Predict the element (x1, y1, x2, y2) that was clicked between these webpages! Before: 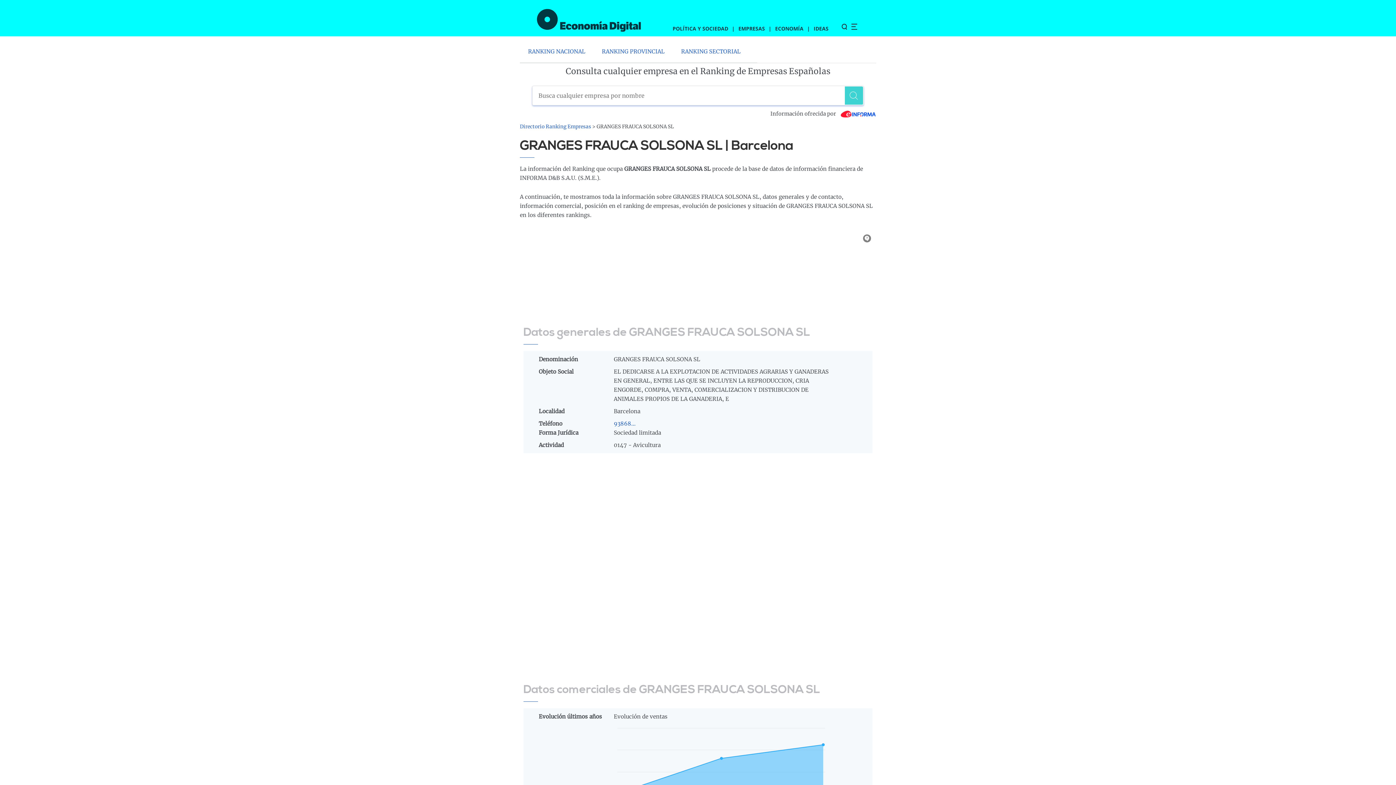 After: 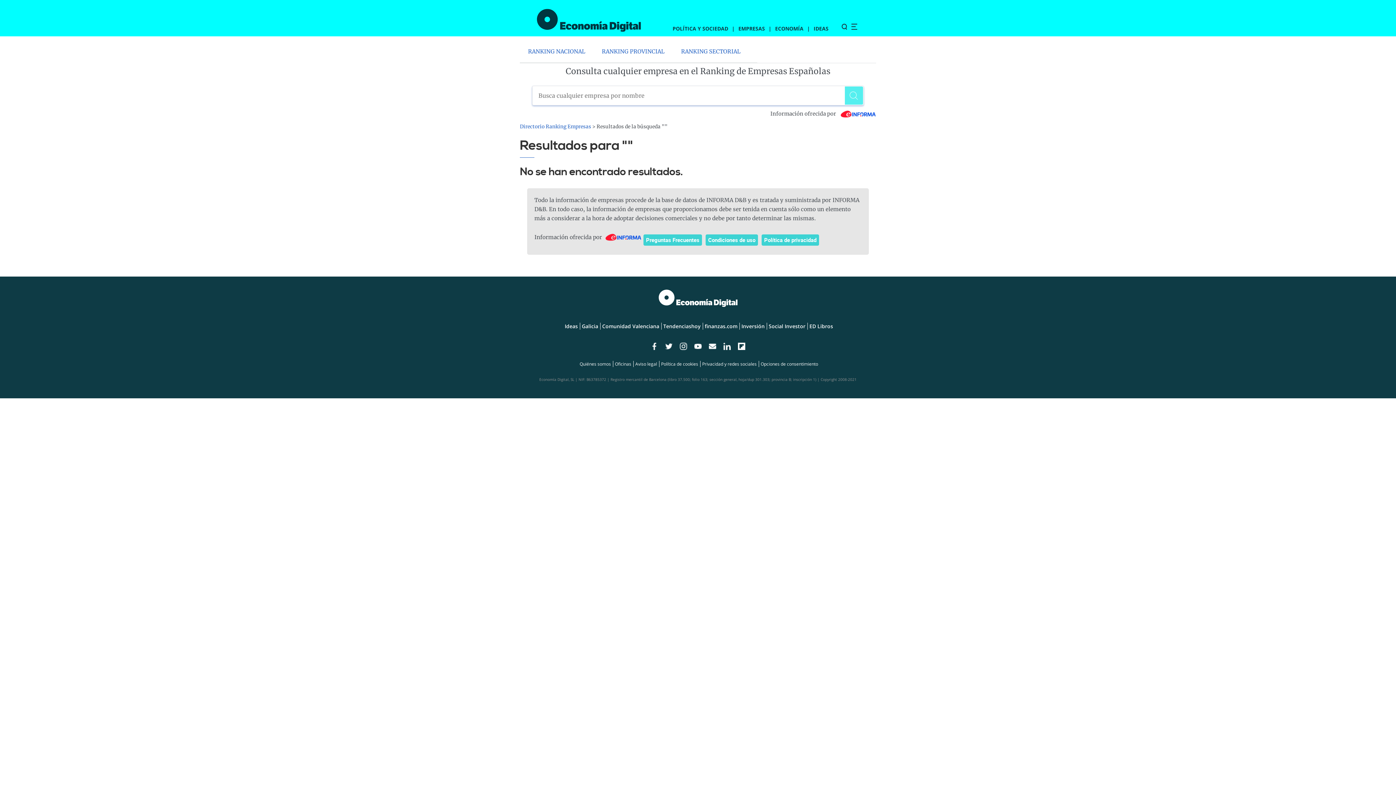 Action: bbox: (845, 86, 863, 104) label: Buscar